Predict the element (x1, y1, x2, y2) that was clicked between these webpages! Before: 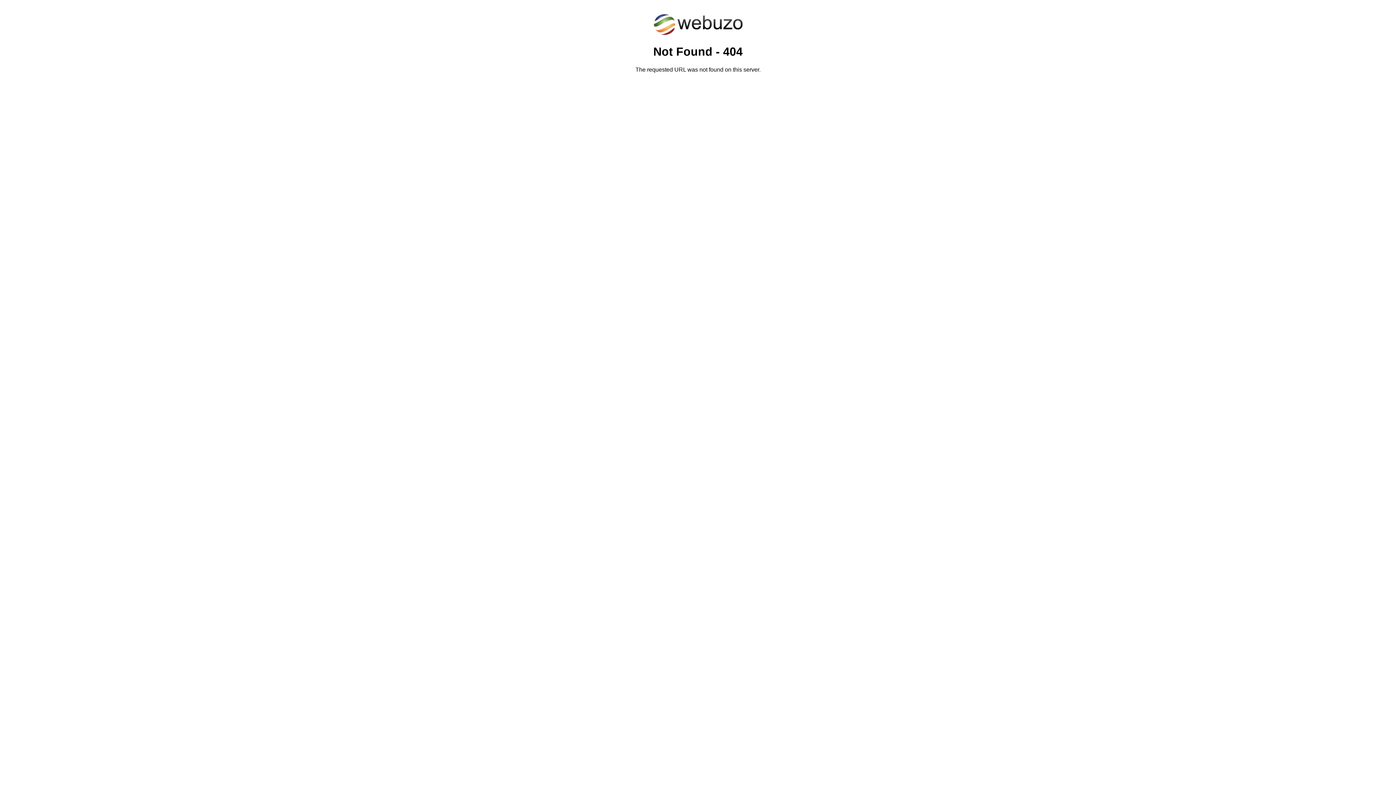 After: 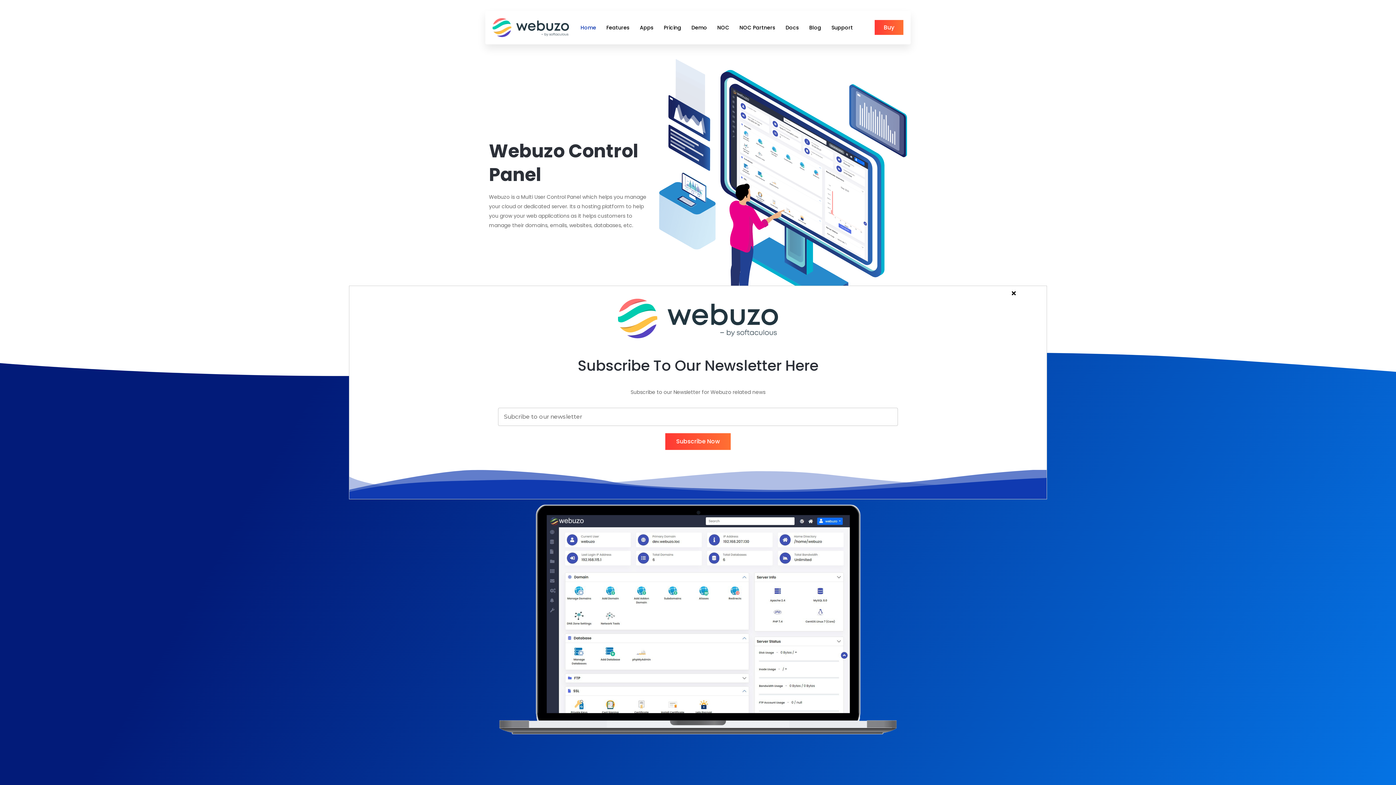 Action: bbox: (652, 30, 743, 37)